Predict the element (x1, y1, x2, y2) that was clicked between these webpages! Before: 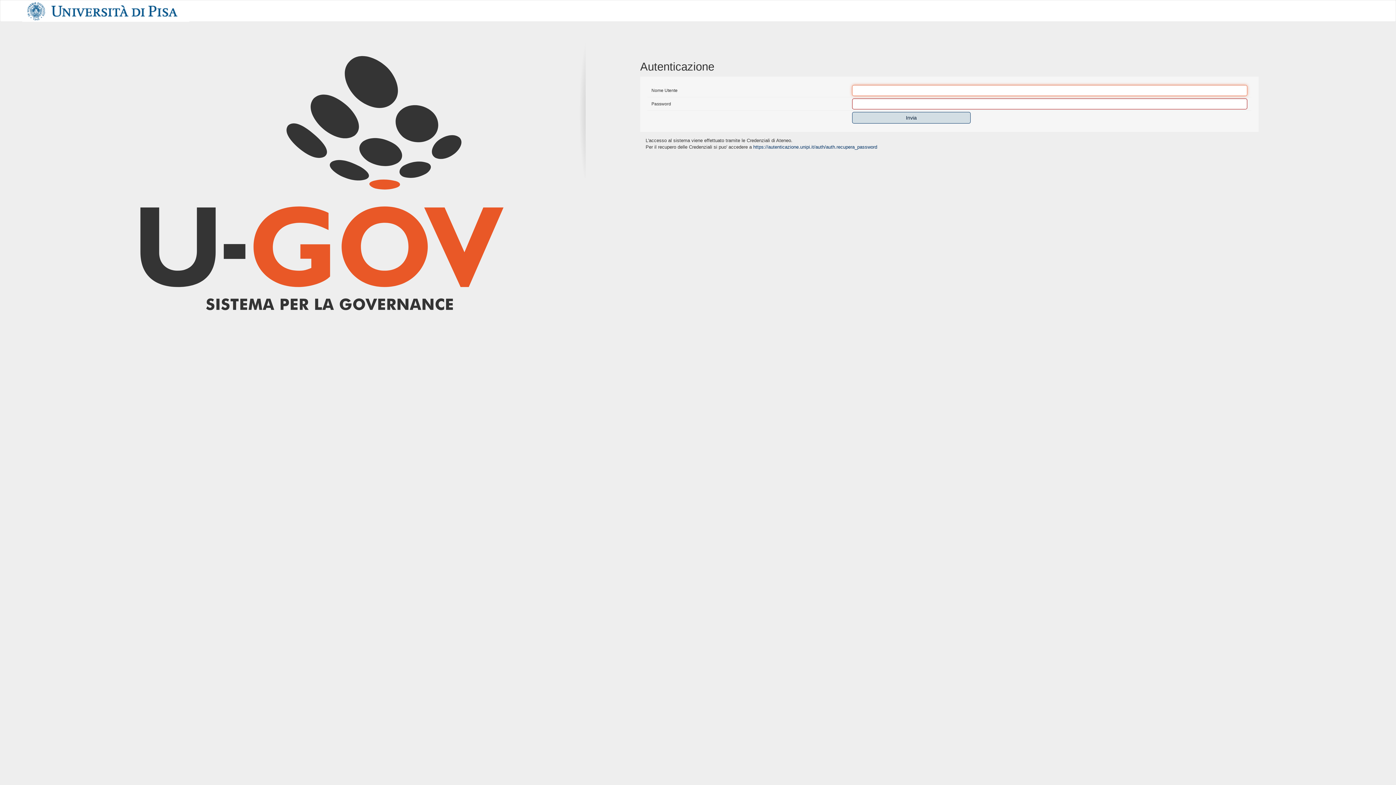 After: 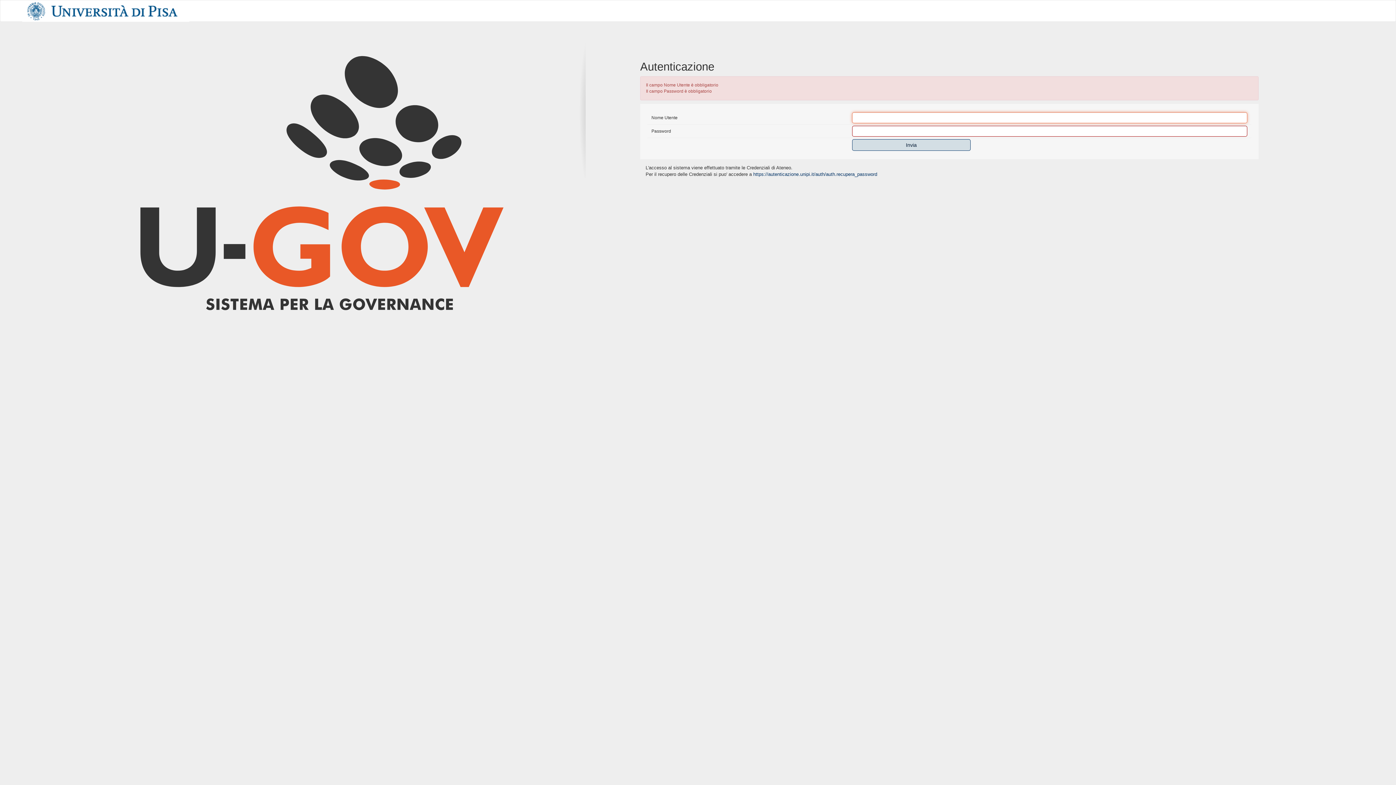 Action: bbox: (852, 112, 970, 123) label: Invia